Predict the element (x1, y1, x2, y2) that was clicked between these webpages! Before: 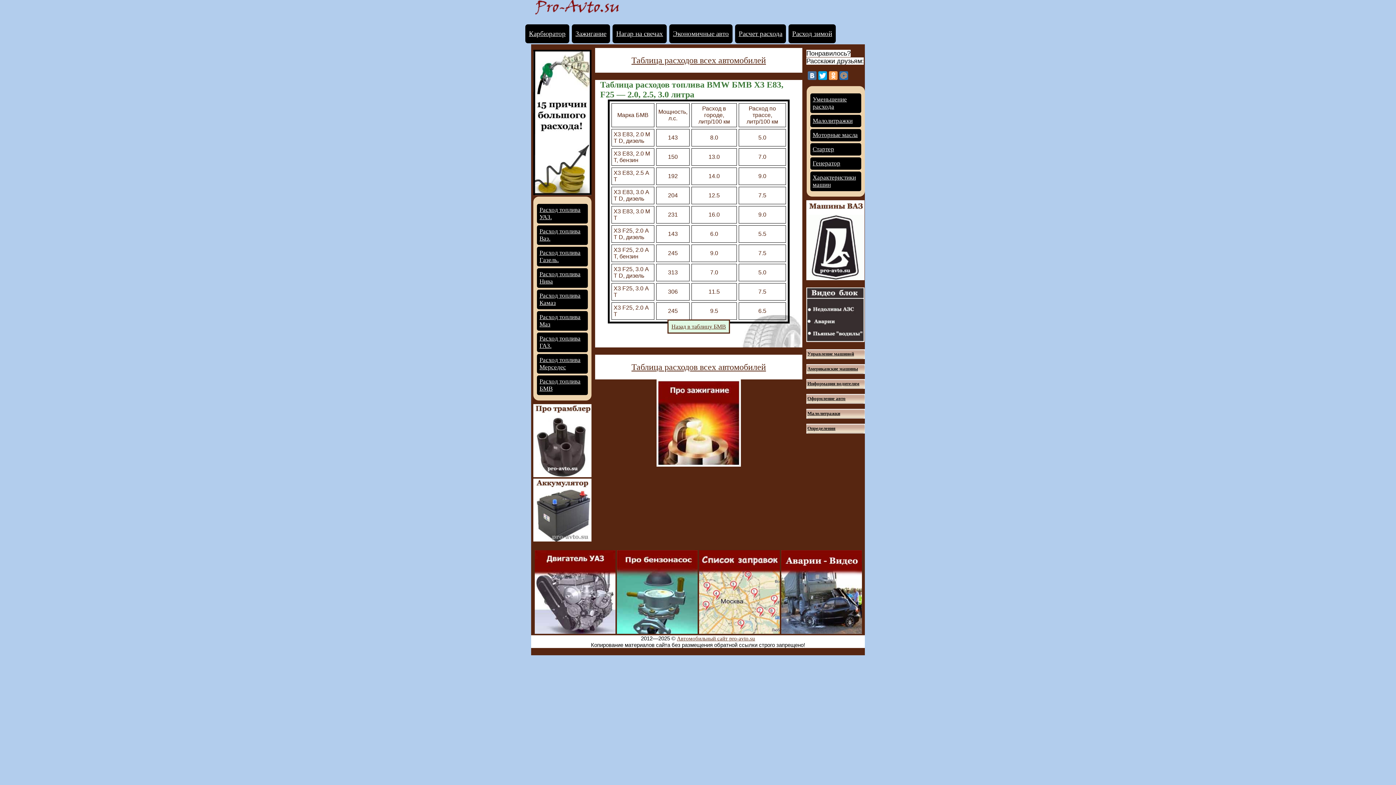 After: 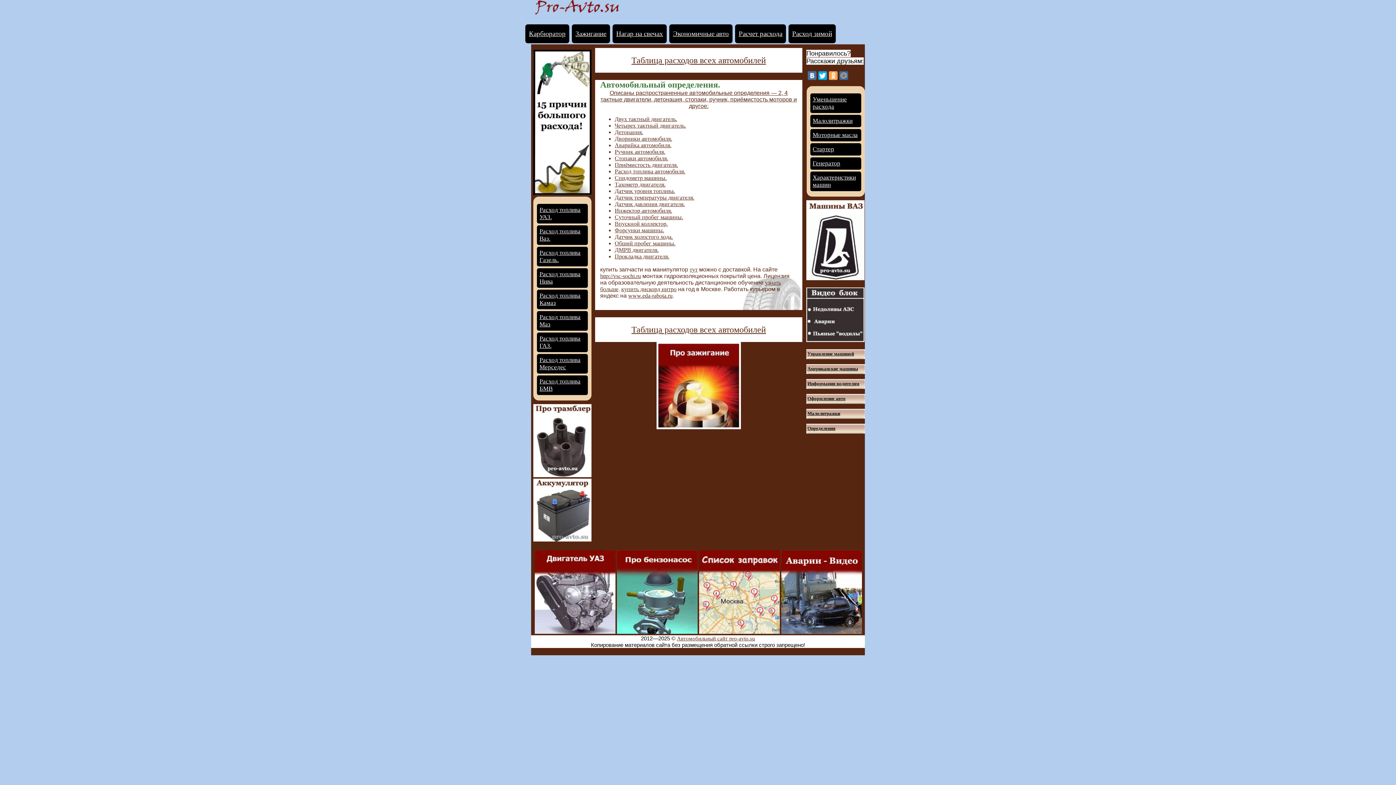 Action: bbox: (806, 425, 835, 431) label: Определения